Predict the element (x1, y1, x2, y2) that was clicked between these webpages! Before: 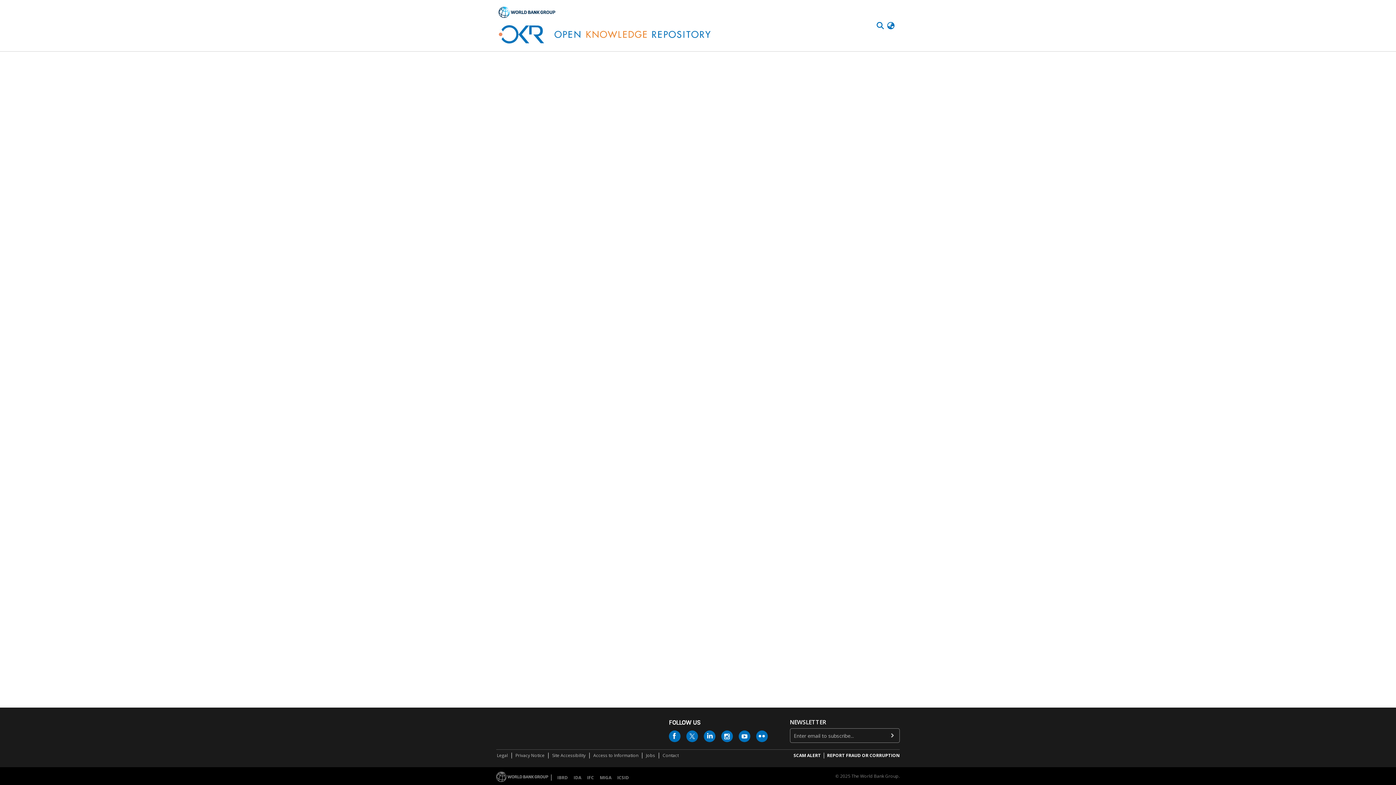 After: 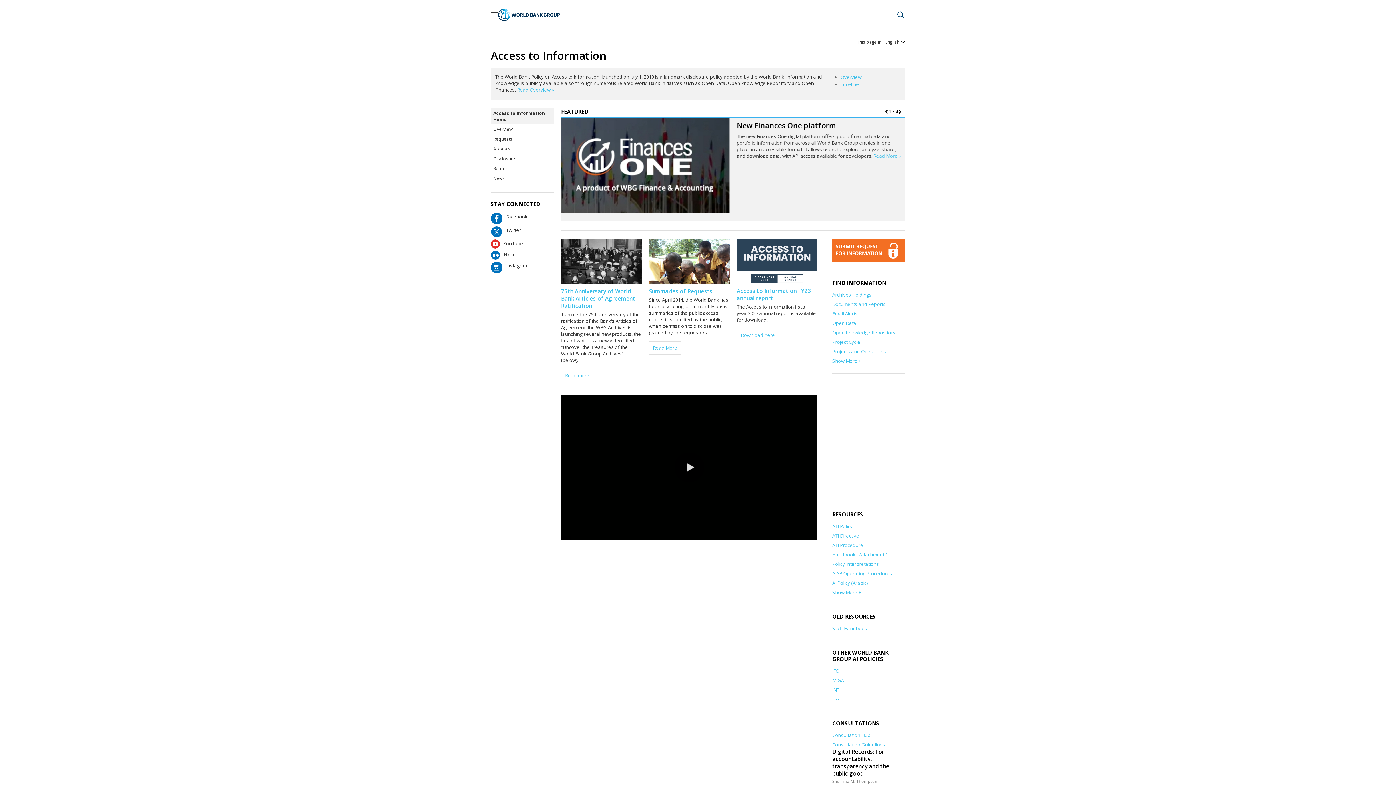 Action: bbox: (592, 752, 639, 759) label: Access to Information